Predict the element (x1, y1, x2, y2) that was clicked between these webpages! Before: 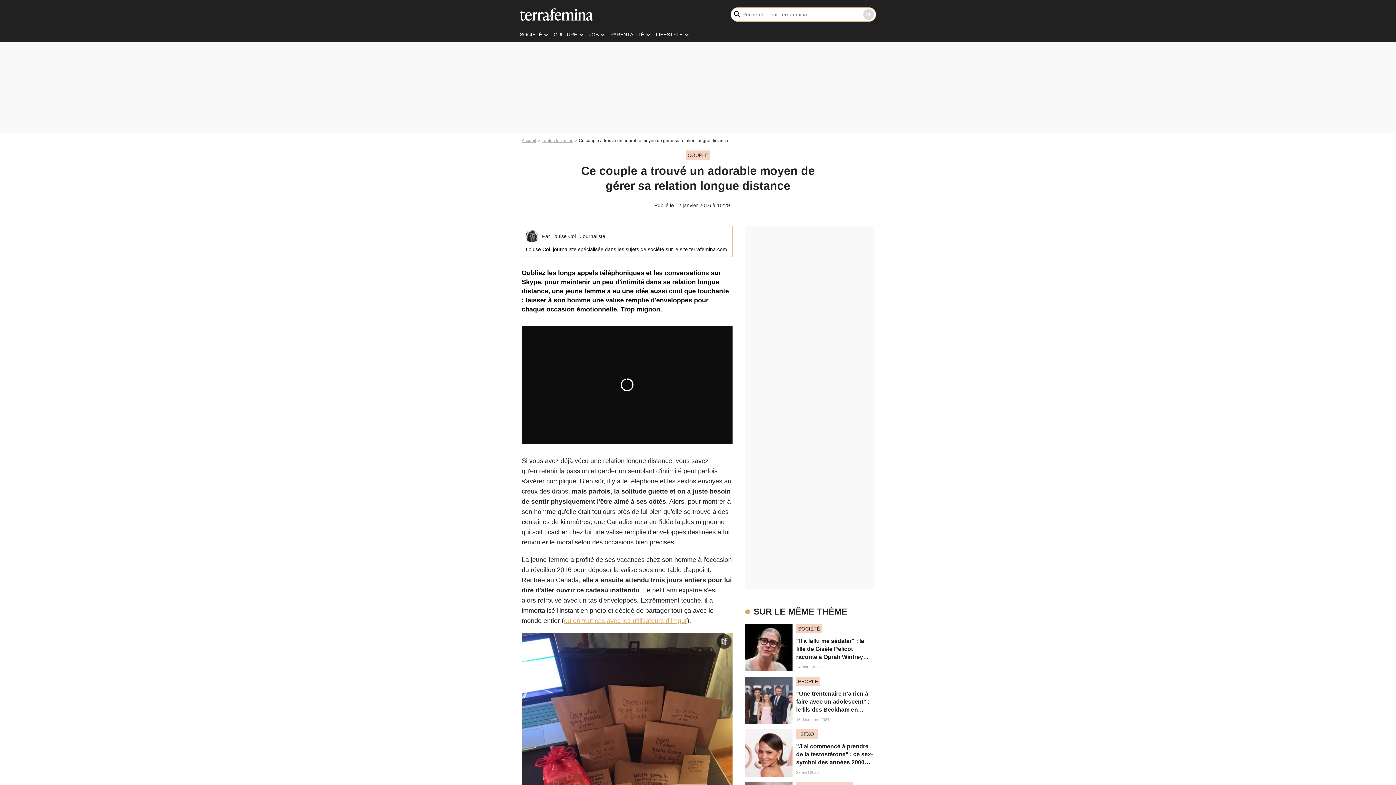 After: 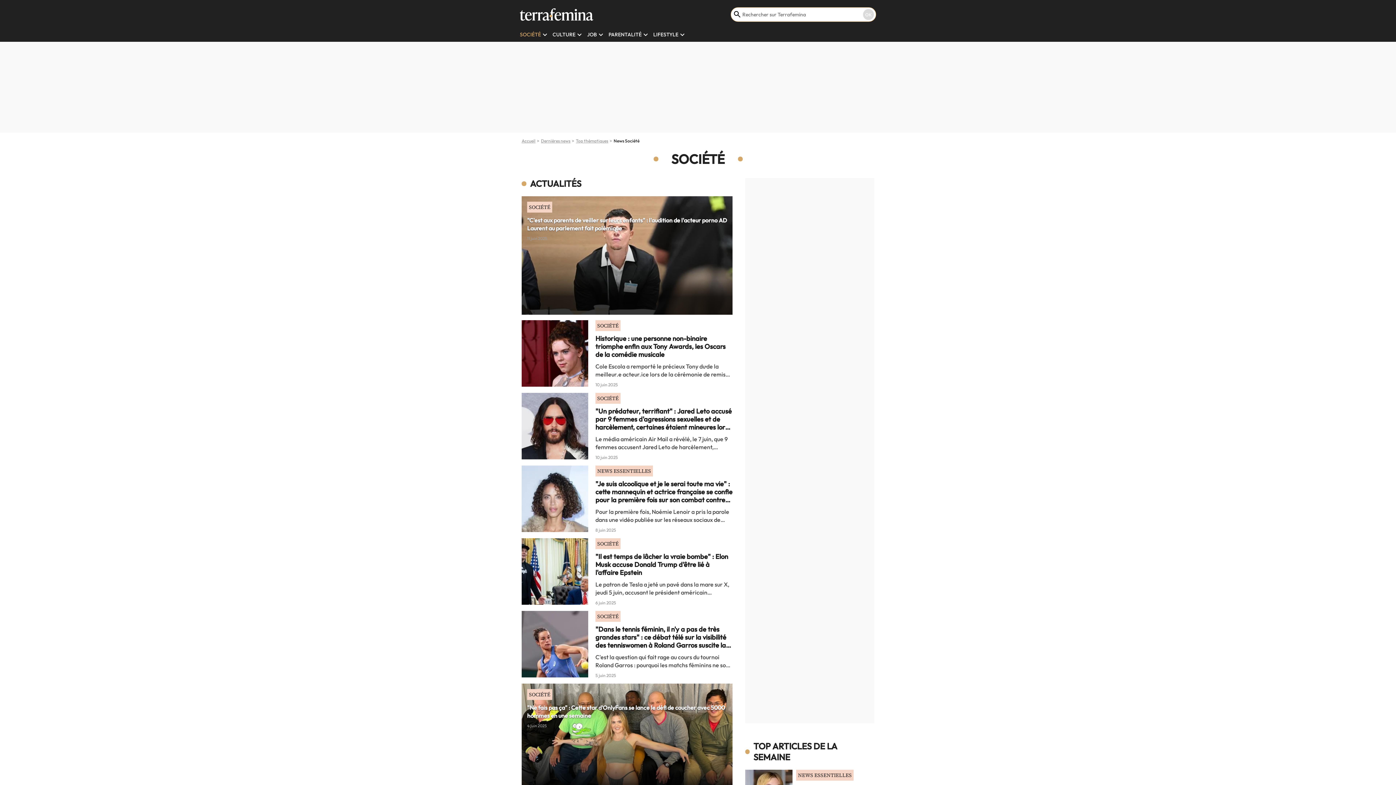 Action: label: SOCIÉTÉ bbox: (520, 31, 542, 37)